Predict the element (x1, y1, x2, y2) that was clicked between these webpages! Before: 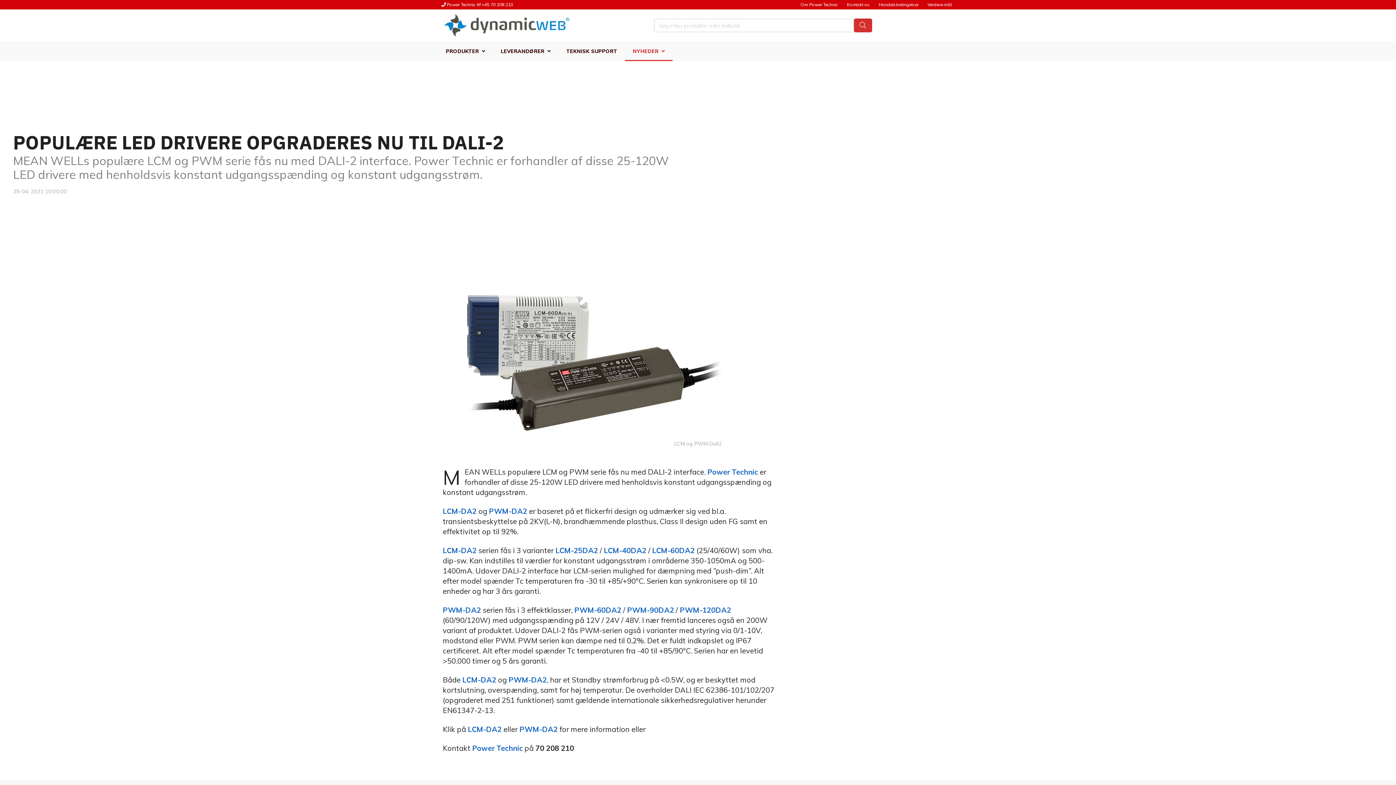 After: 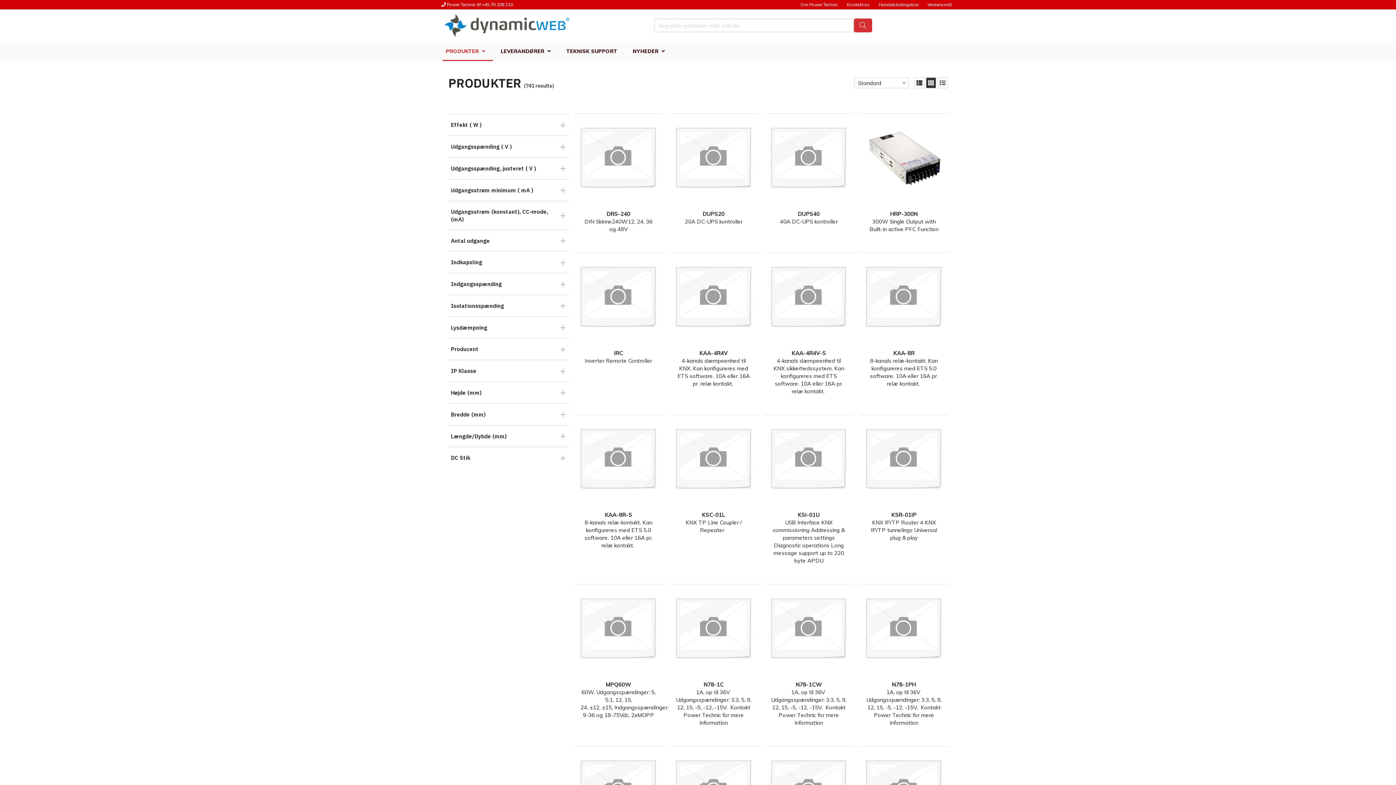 Action: bbox: (442, 42, 482, 60) label: PRODUKTER